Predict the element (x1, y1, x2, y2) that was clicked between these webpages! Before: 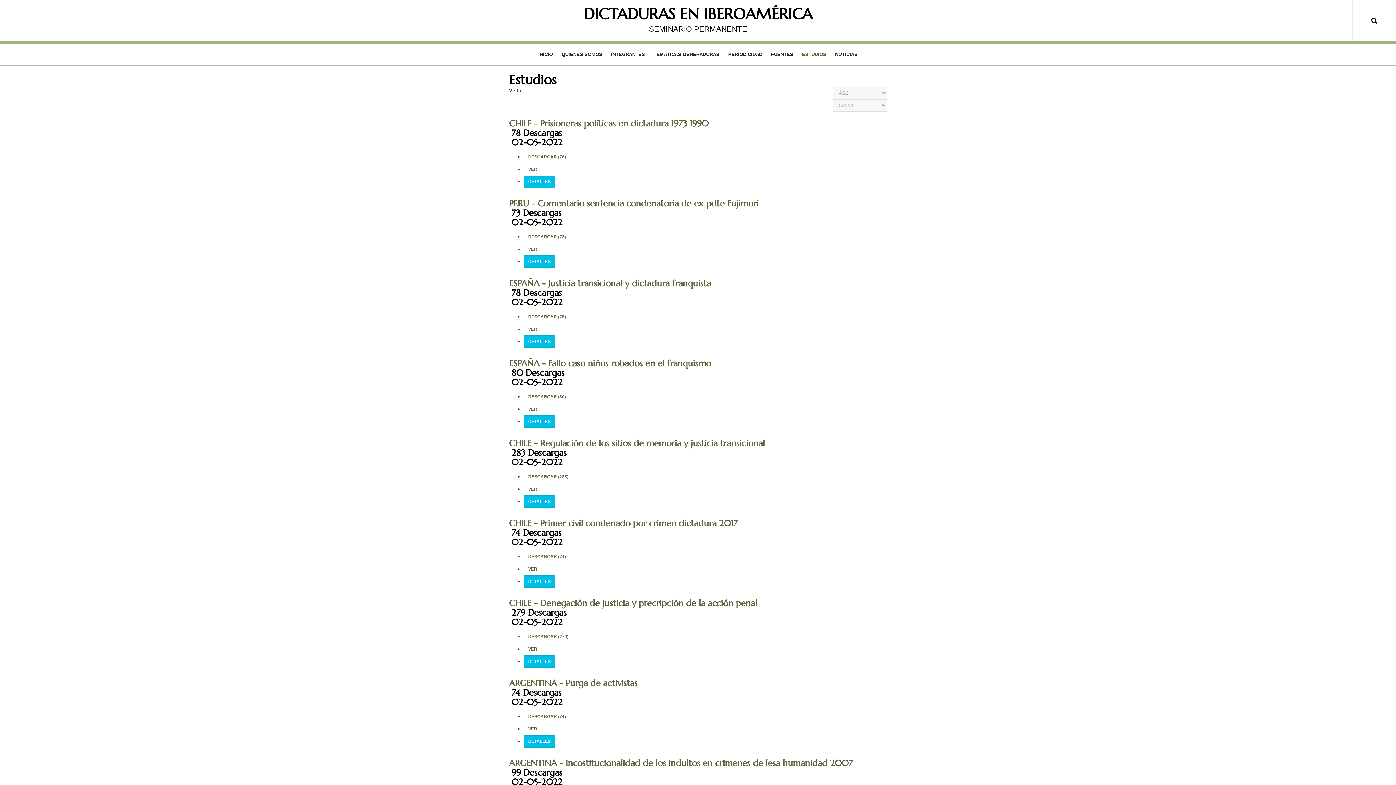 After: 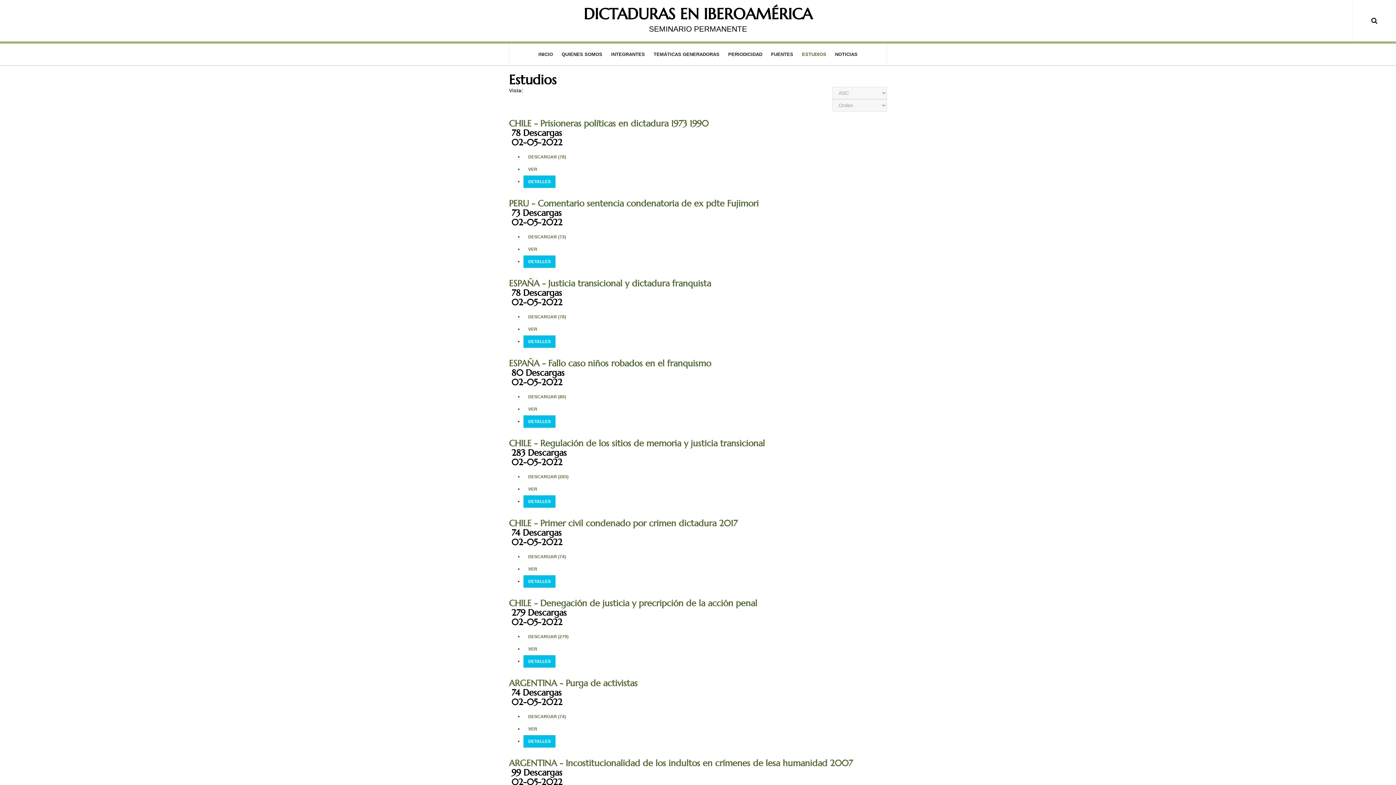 Action: bbox: (524, 88, 534, 93)